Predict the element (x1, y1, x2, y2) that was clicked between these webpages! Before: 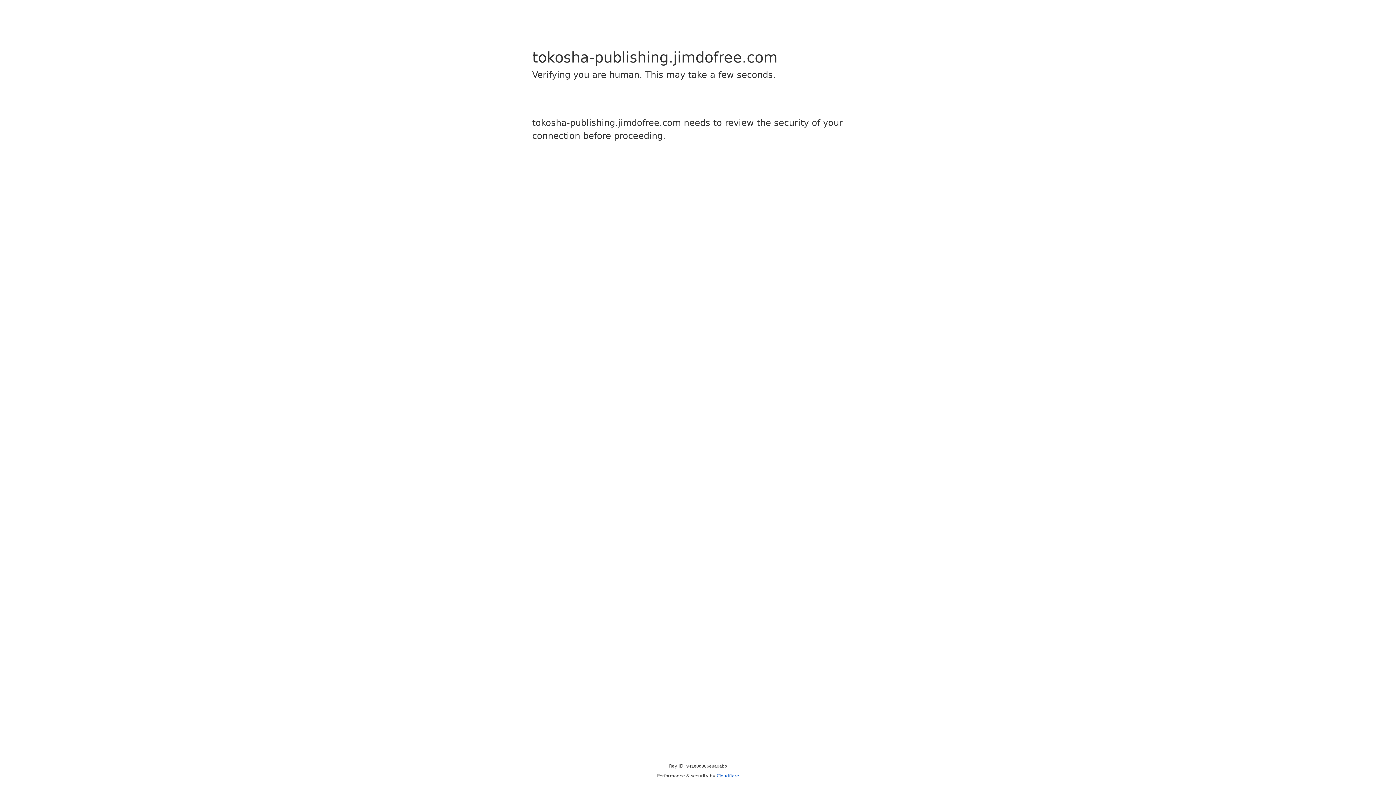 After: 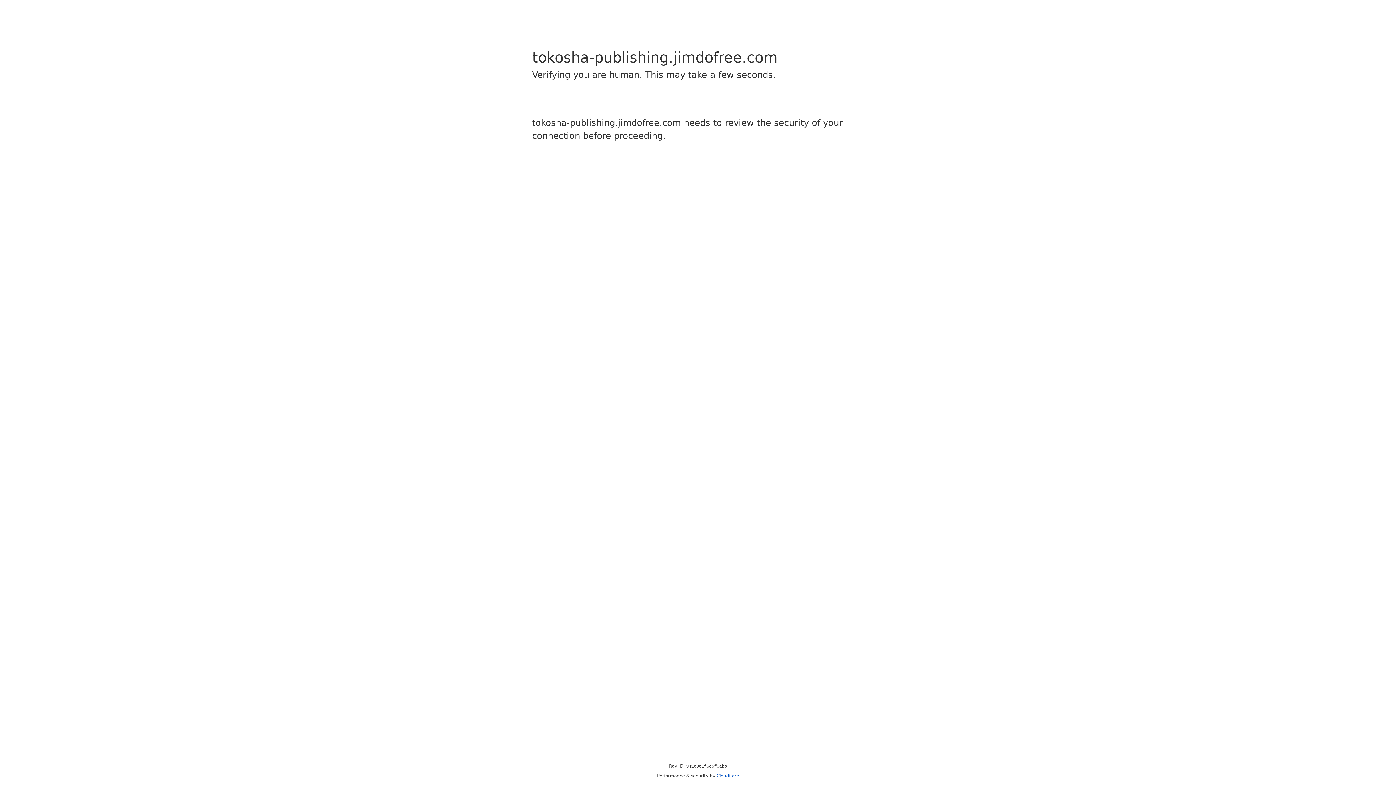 Action: label: Cloudflare bbox: (716, 773, 739, 778)